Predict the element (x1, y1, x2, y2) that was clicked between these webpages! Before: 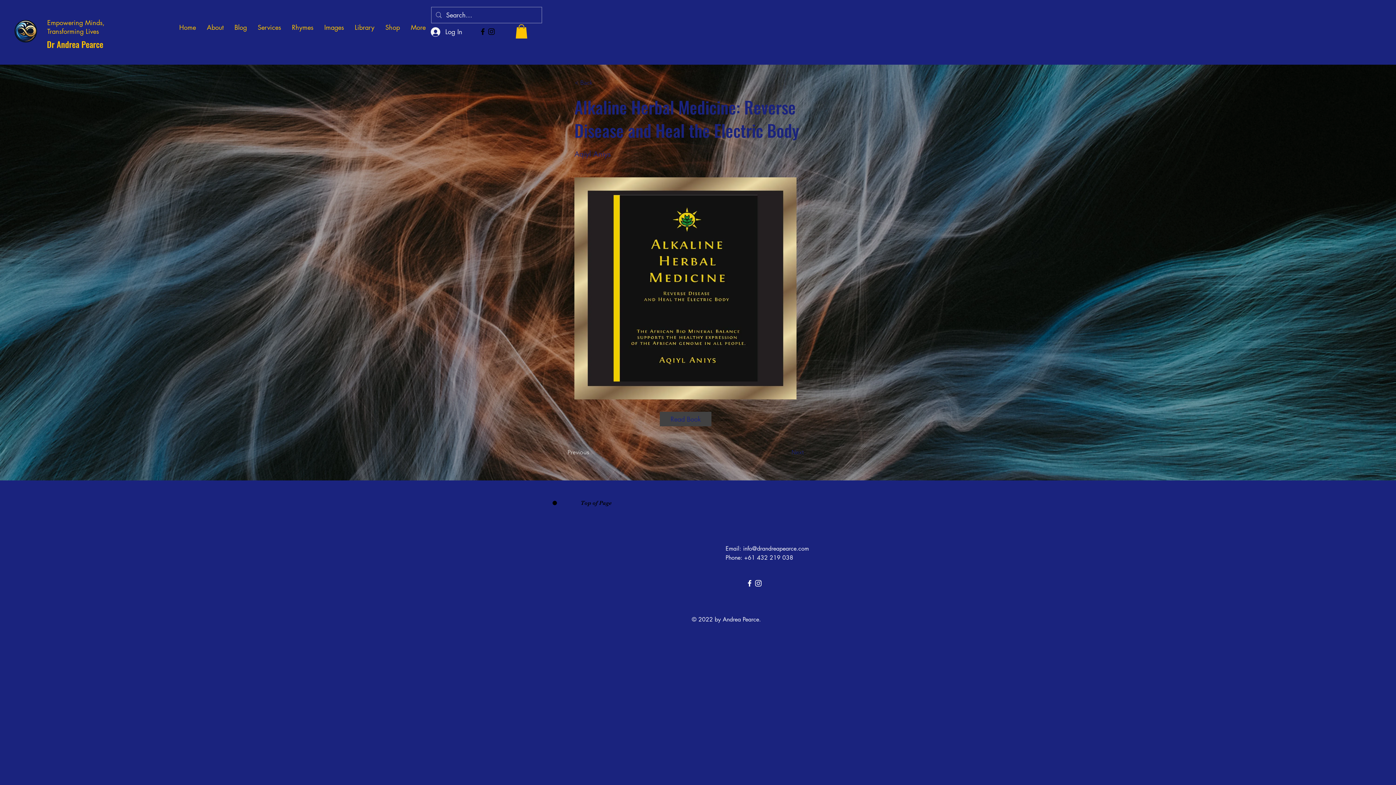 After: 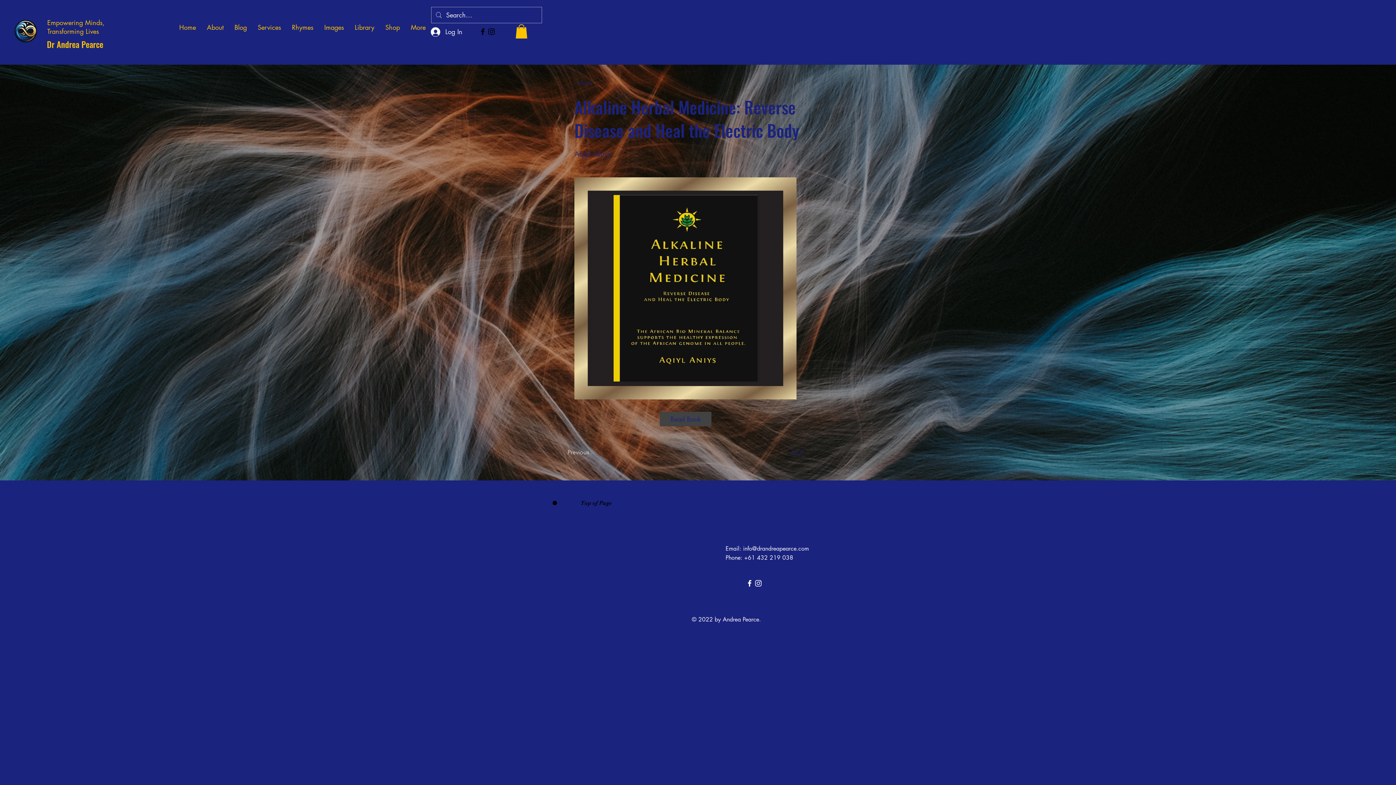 Action: bbox: (349, 18, 380, 36) label: Library